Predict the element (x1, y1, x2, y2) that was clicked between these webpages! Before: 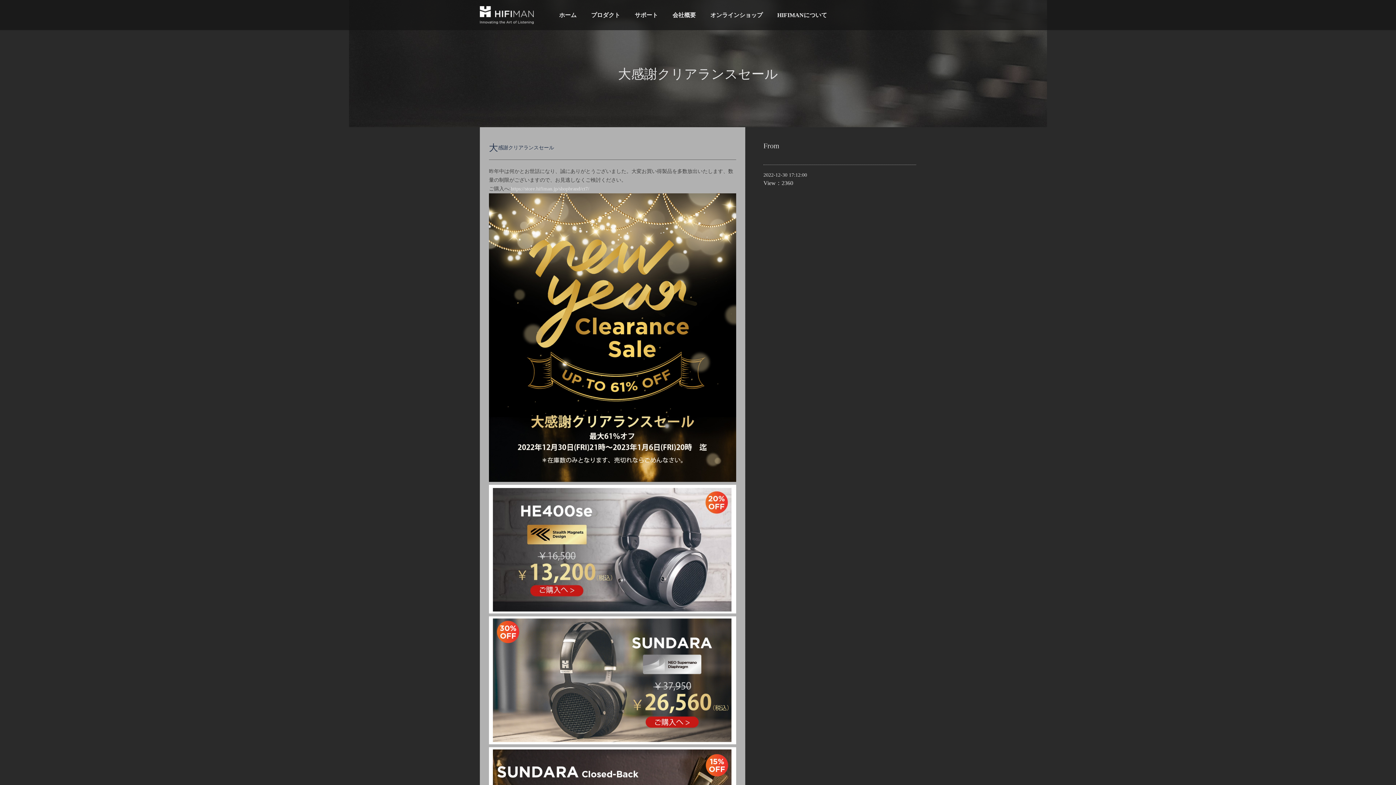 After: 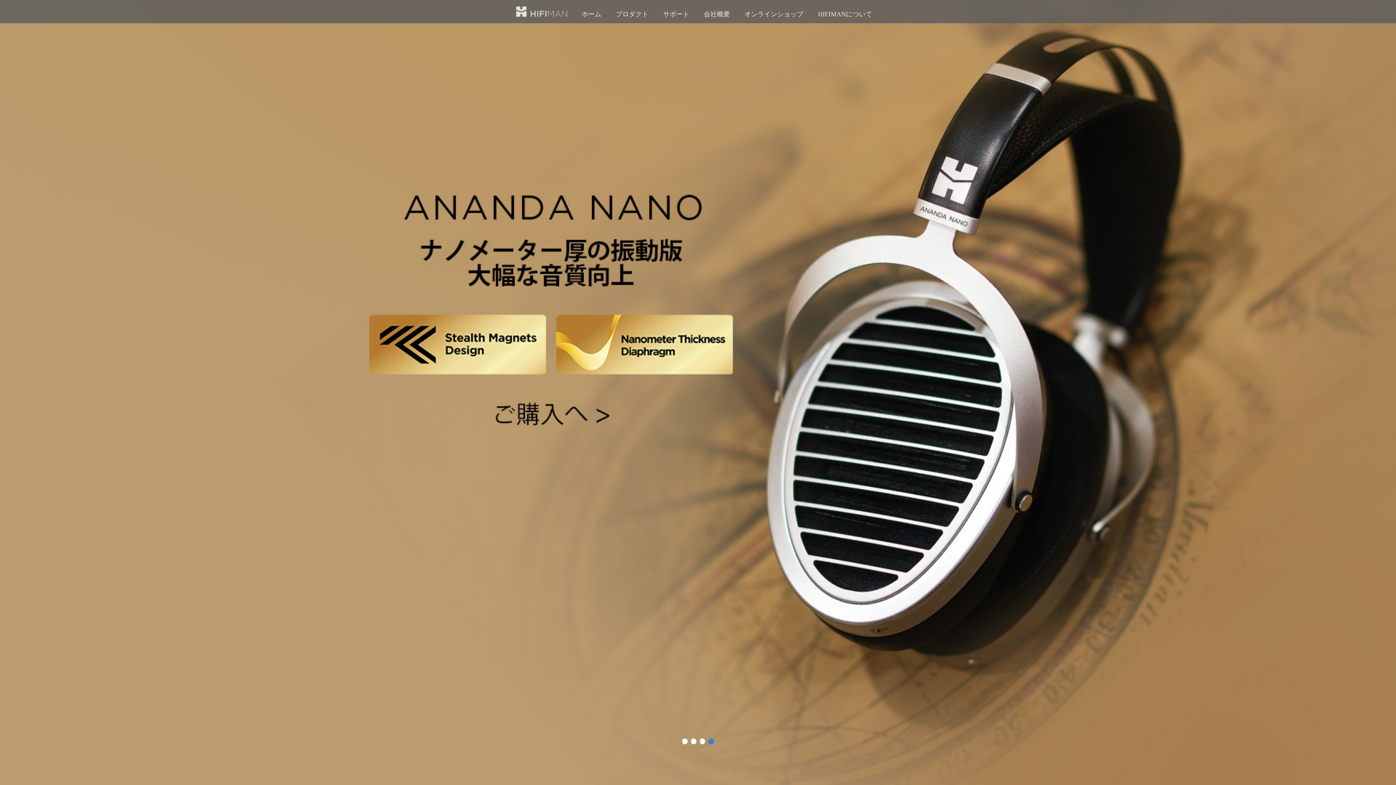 Action: label: ホーム bbox: (552, 0, 584, 30)